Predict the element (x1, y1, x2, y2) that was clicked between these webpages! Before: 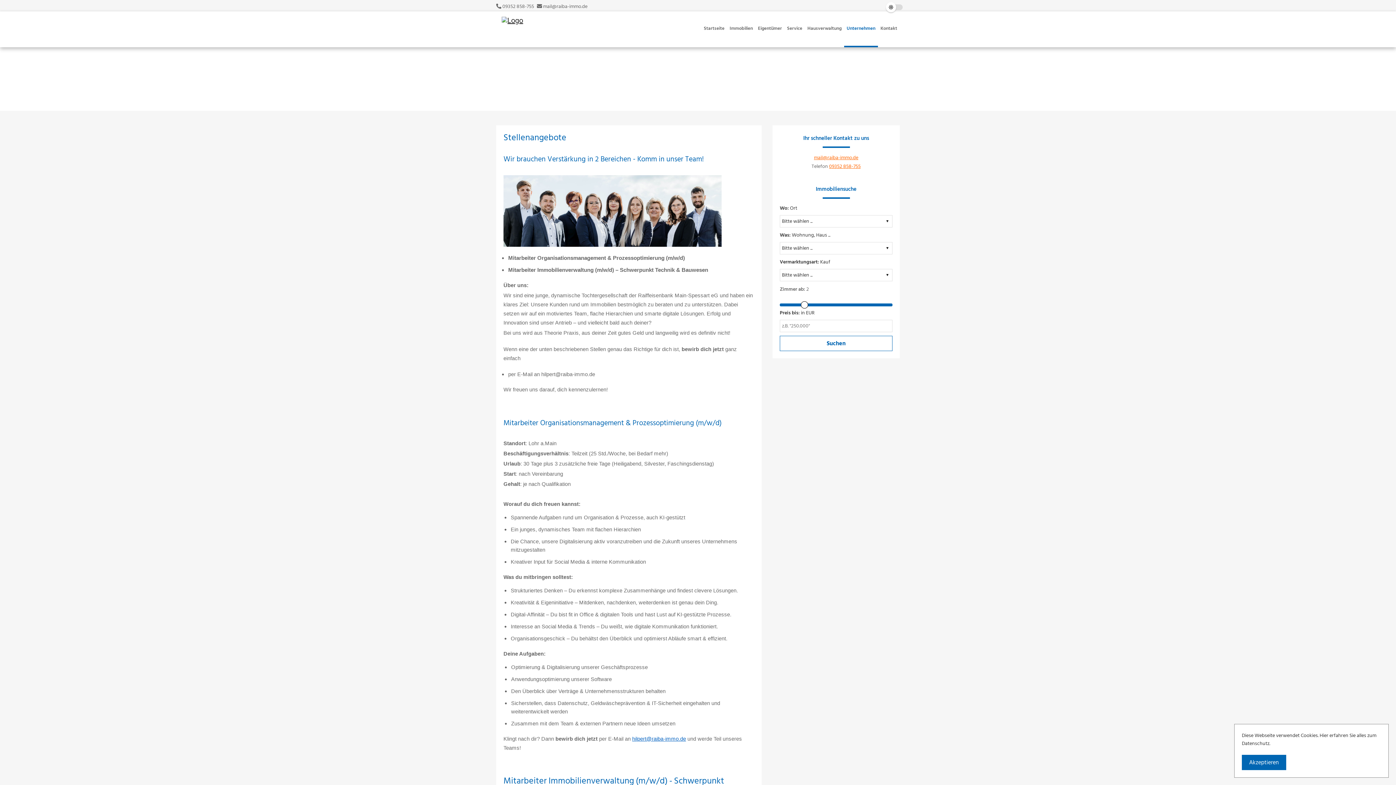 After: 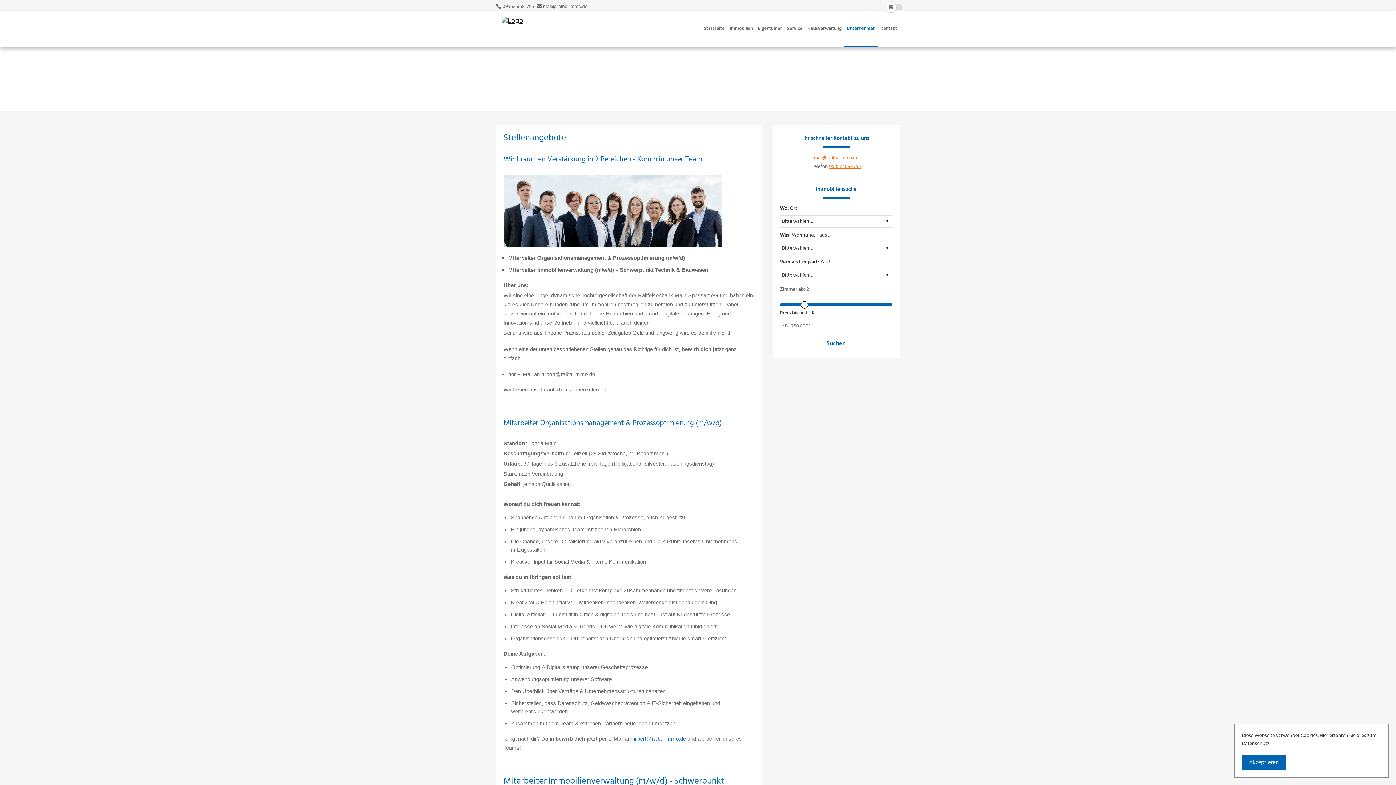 Action: label: mail@raiba-immo.de bbox: (814, 153, 858, 161)